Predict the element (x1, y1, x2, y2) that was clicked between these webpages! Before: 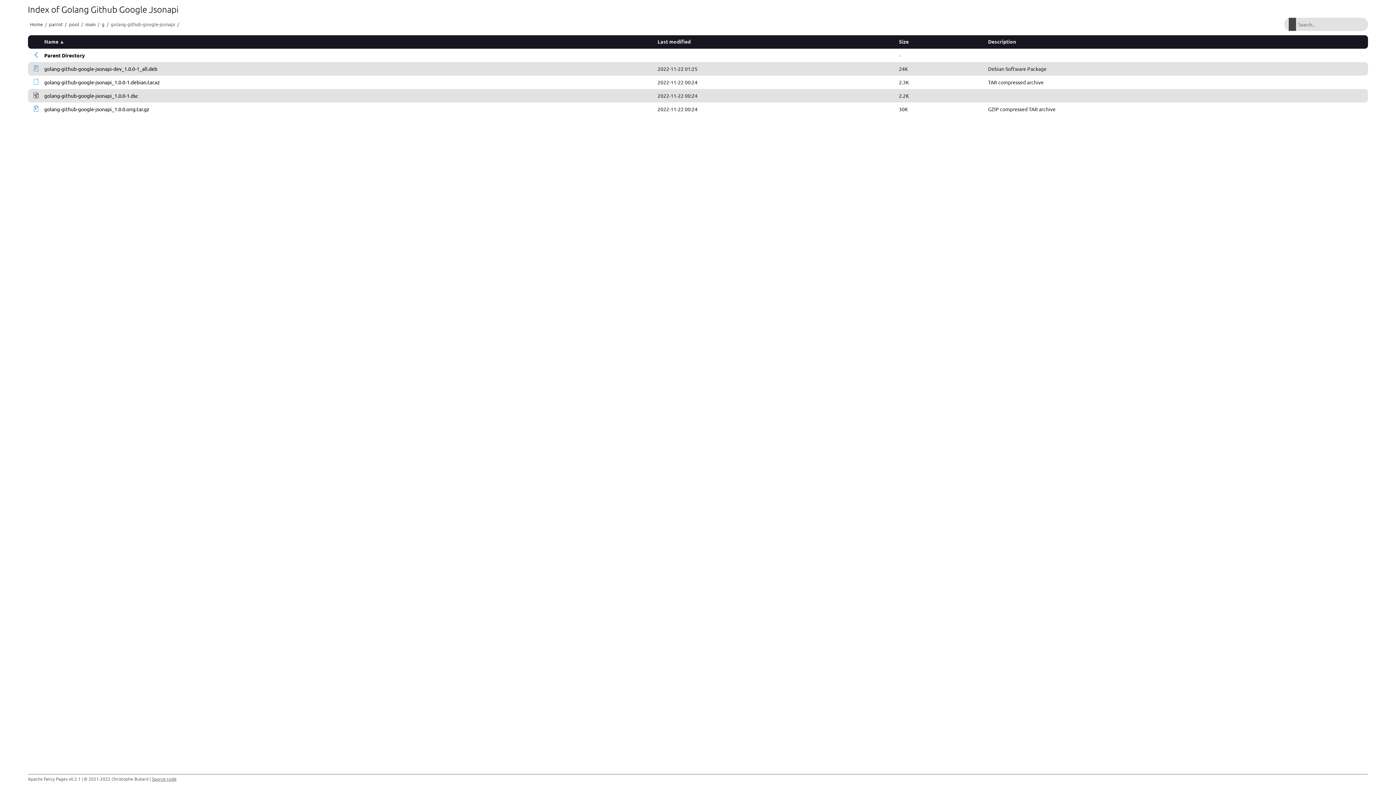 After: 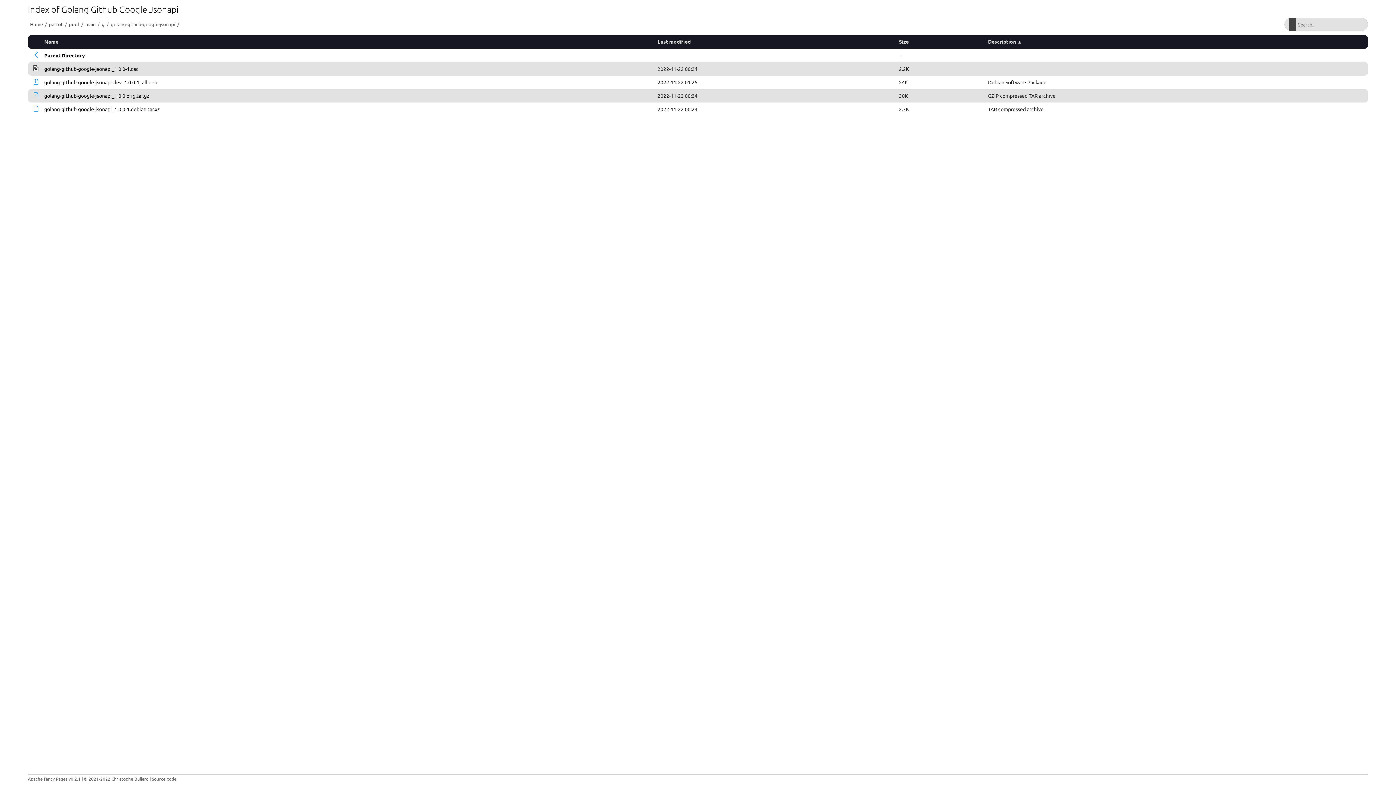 Action: label: Description bbox: (988, 38, 1016, 44)